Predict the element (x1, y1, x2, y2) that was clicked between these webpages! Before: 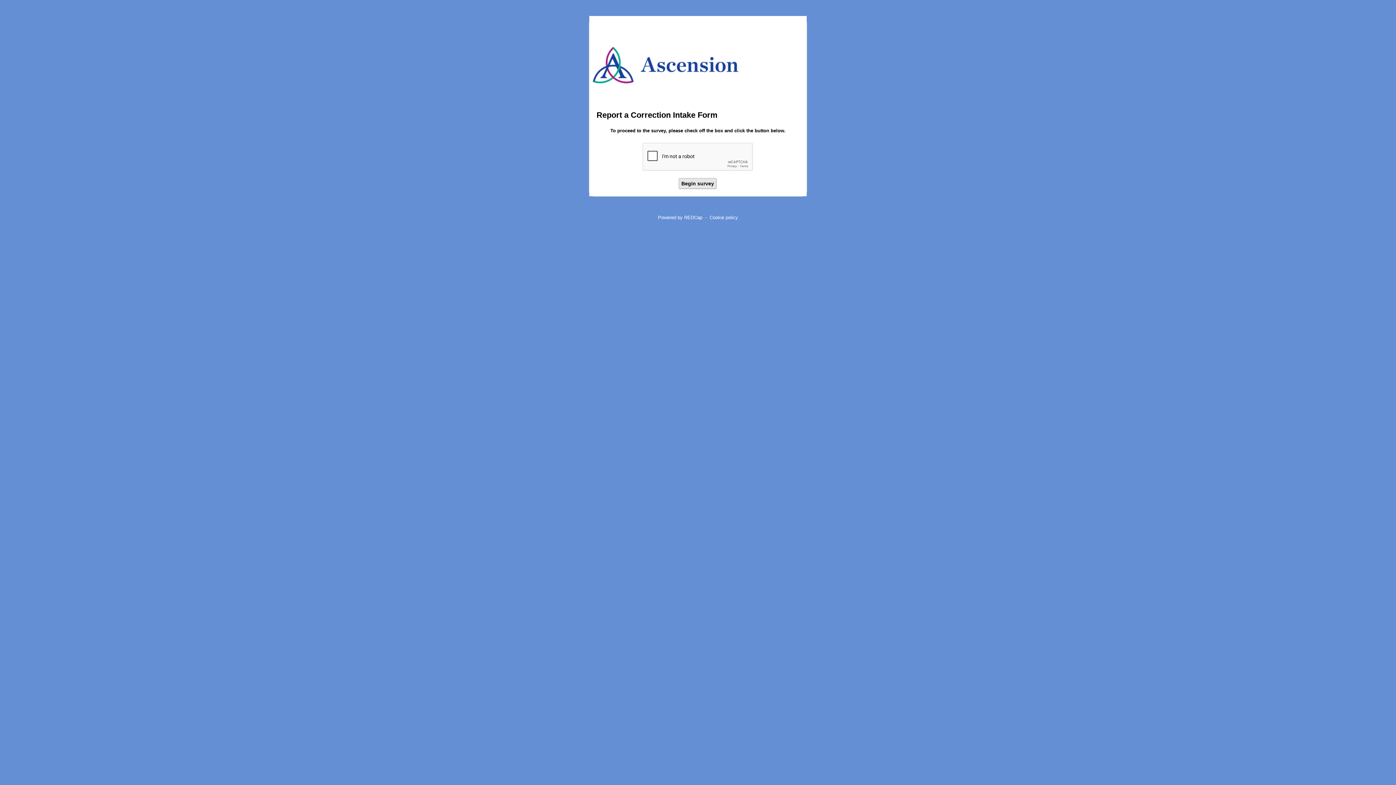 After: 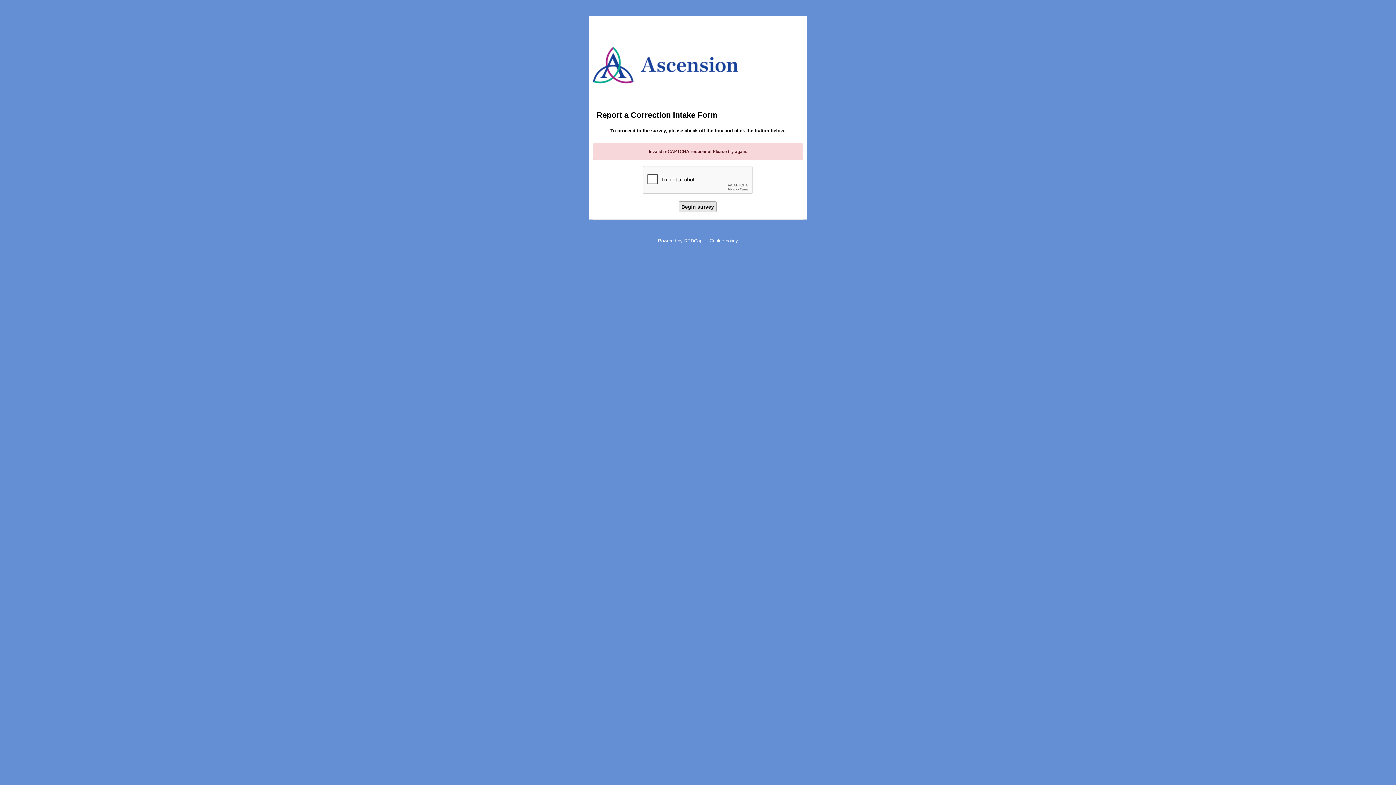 Action: label: Begin survey bbox: (679, 178, 716, 189)